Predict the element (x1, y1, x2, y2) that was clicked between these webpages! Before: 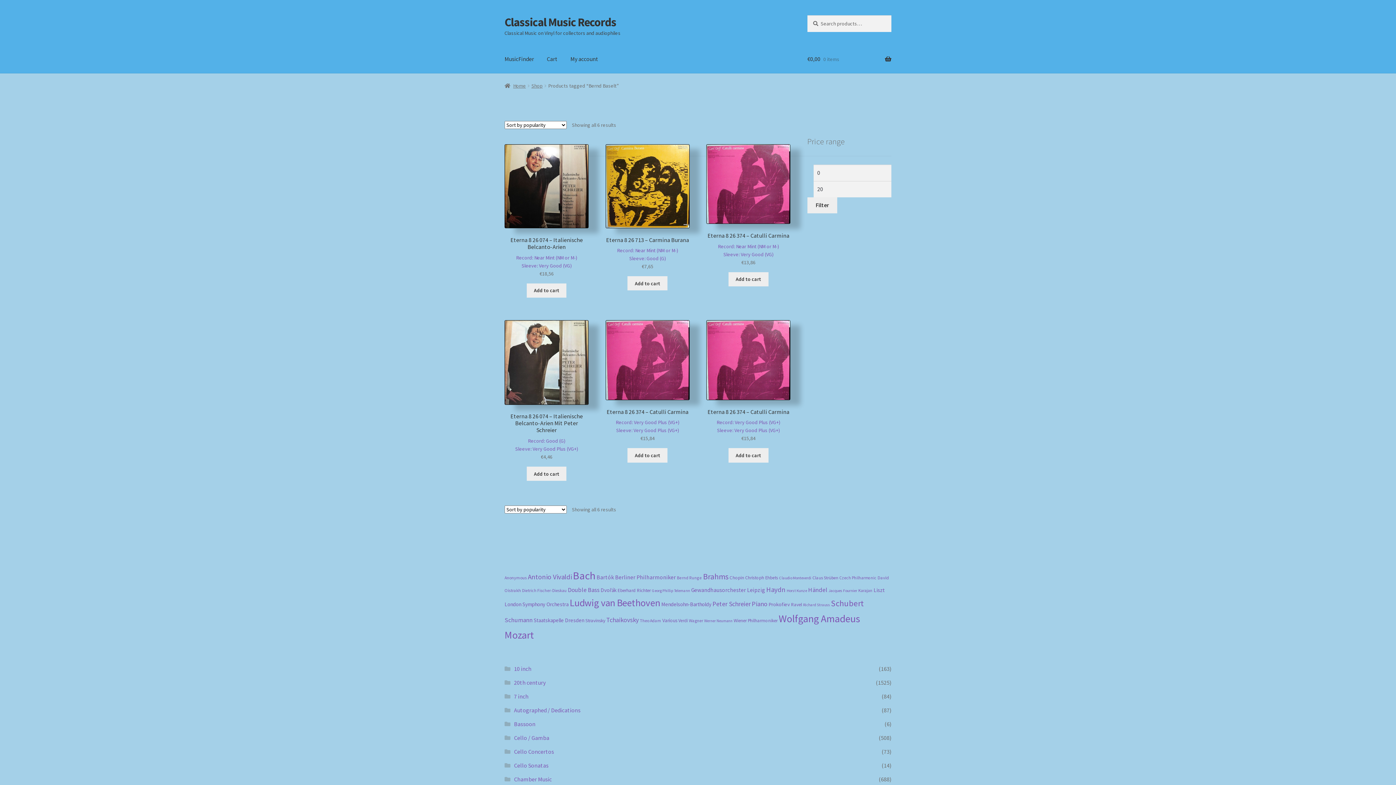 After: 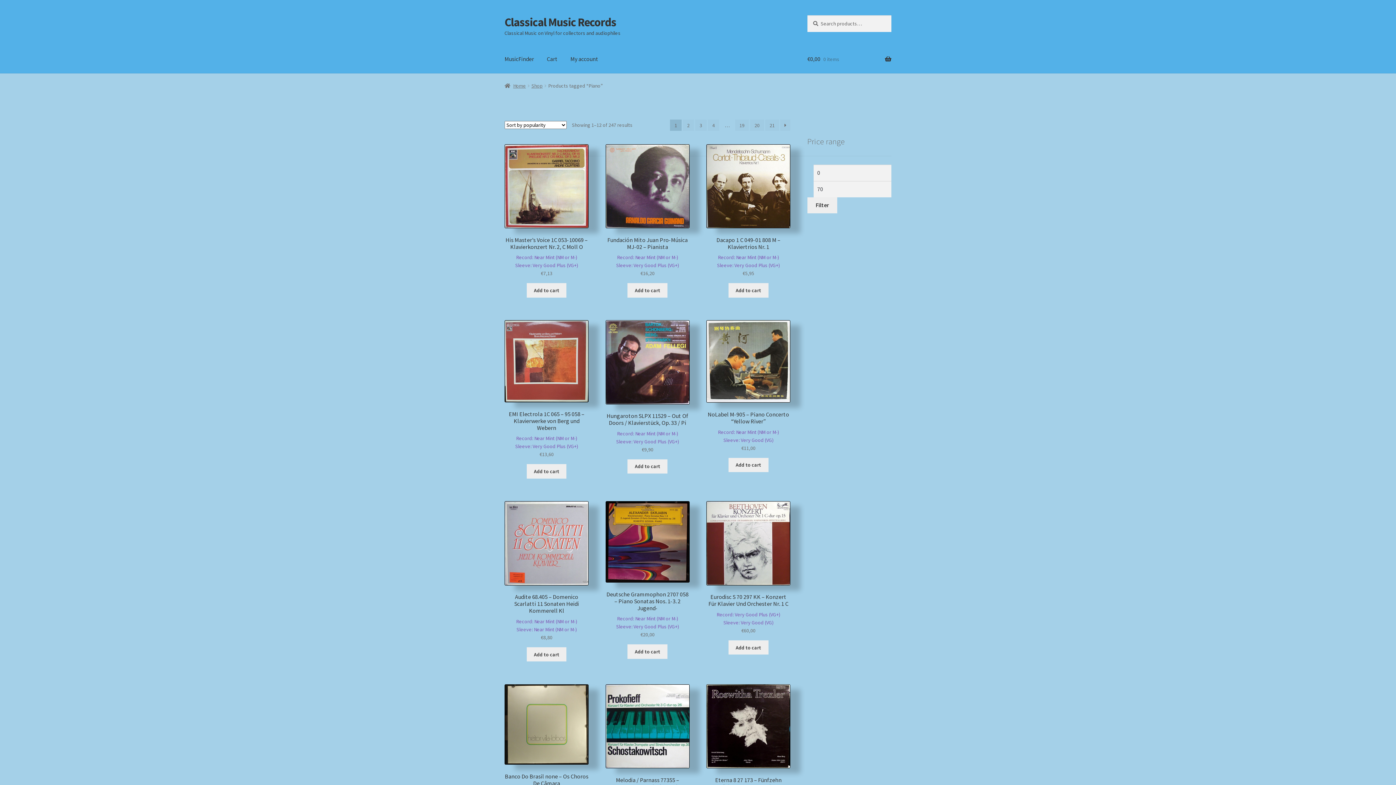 Action: label: Piano (255 products) bbox: (752, 600, 767, 608)